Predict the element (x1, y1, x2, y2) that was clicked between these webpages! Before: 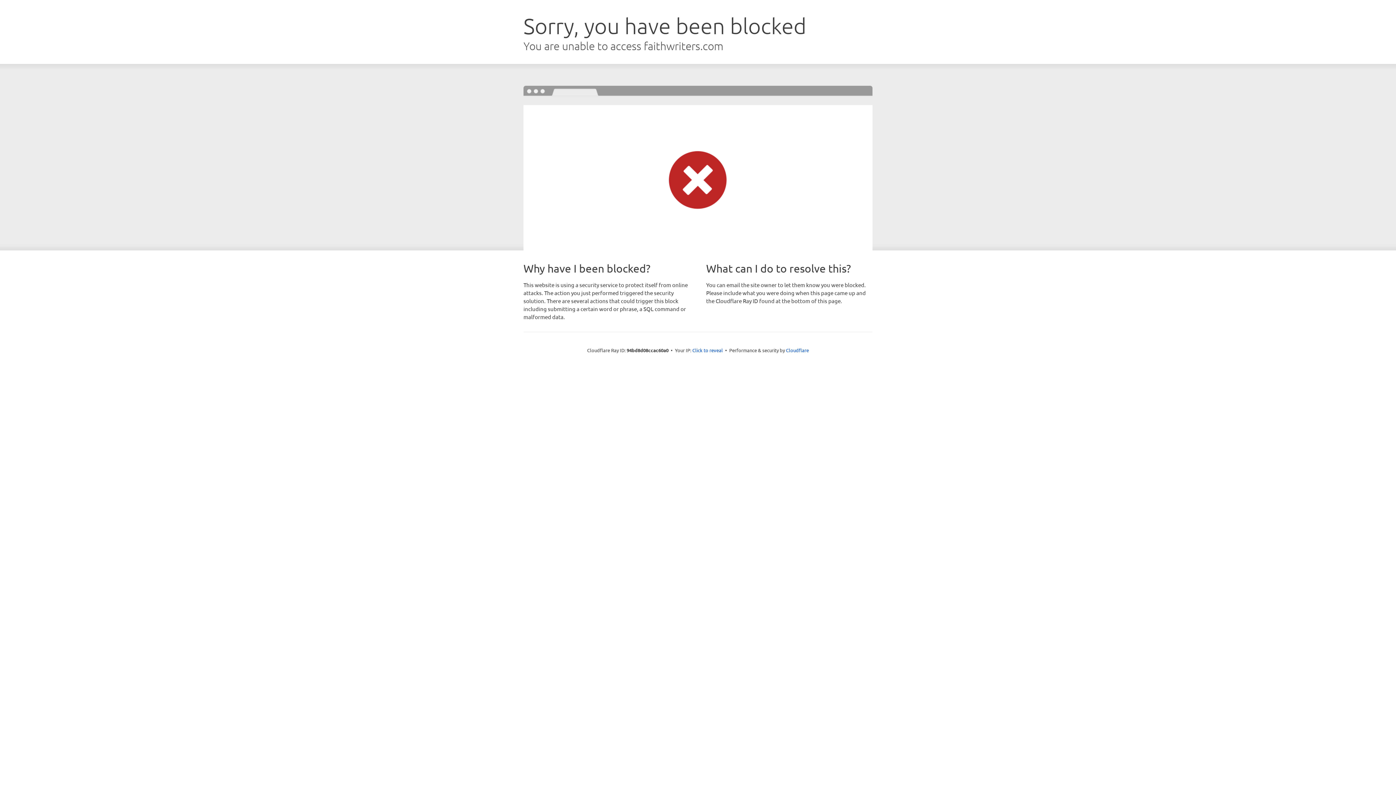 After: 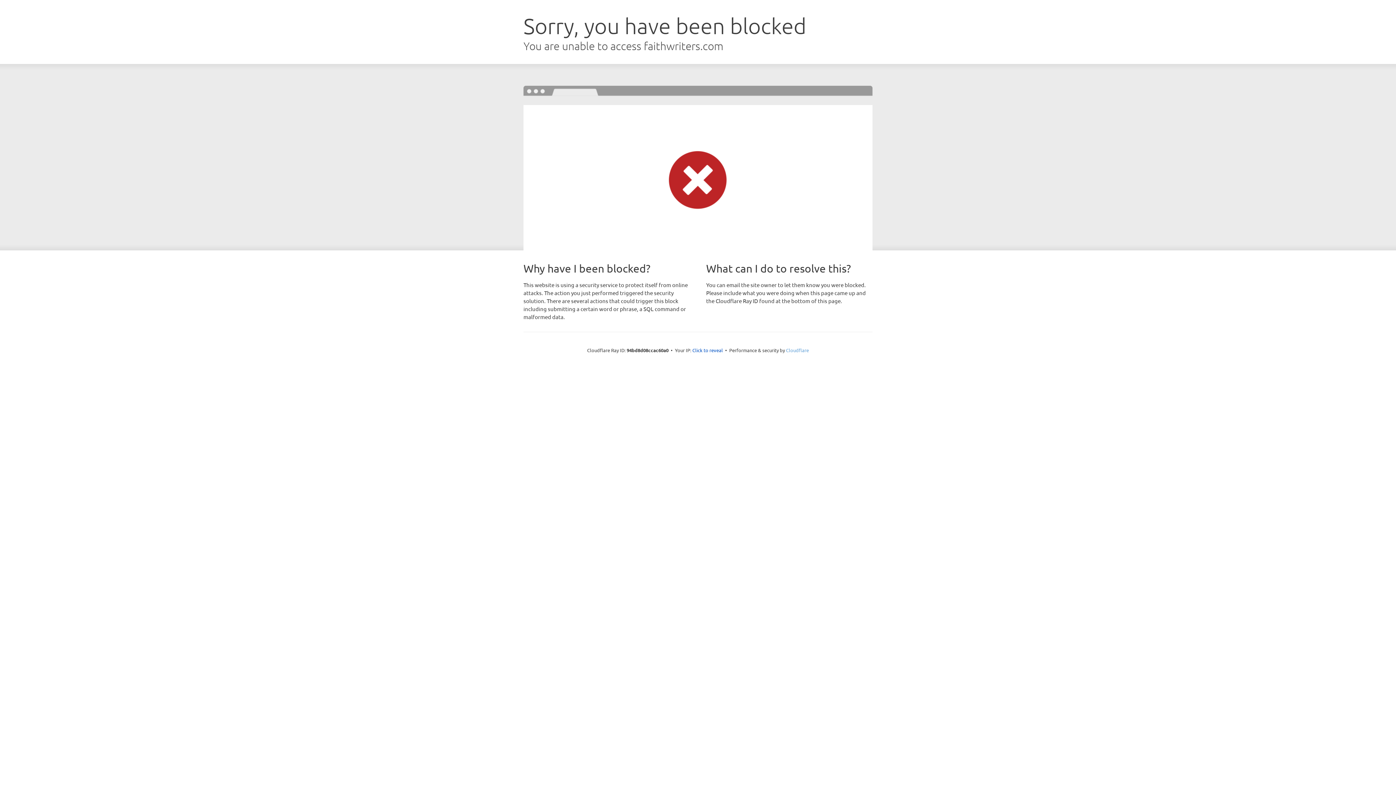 Action: label: Cloudflare bbox: (786, 347, 809, 353)